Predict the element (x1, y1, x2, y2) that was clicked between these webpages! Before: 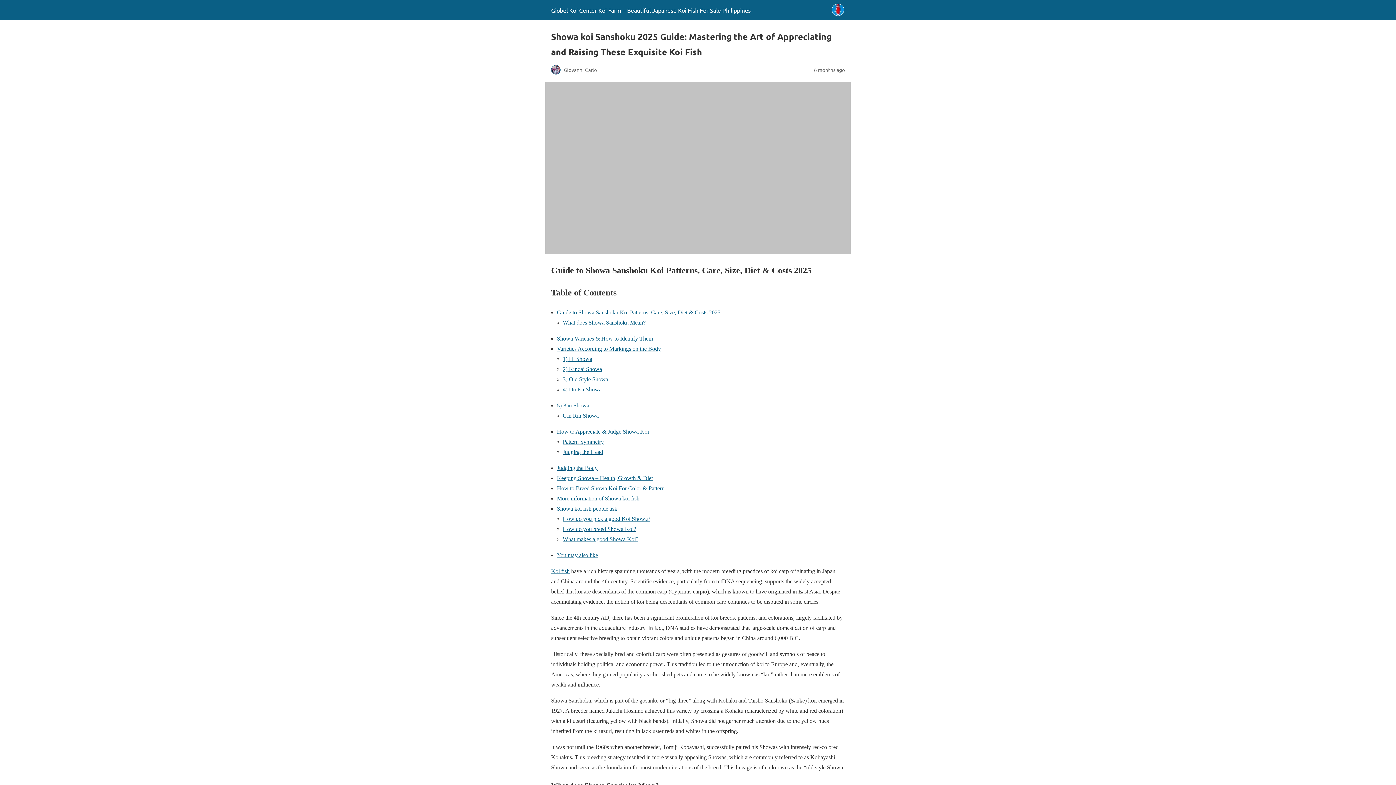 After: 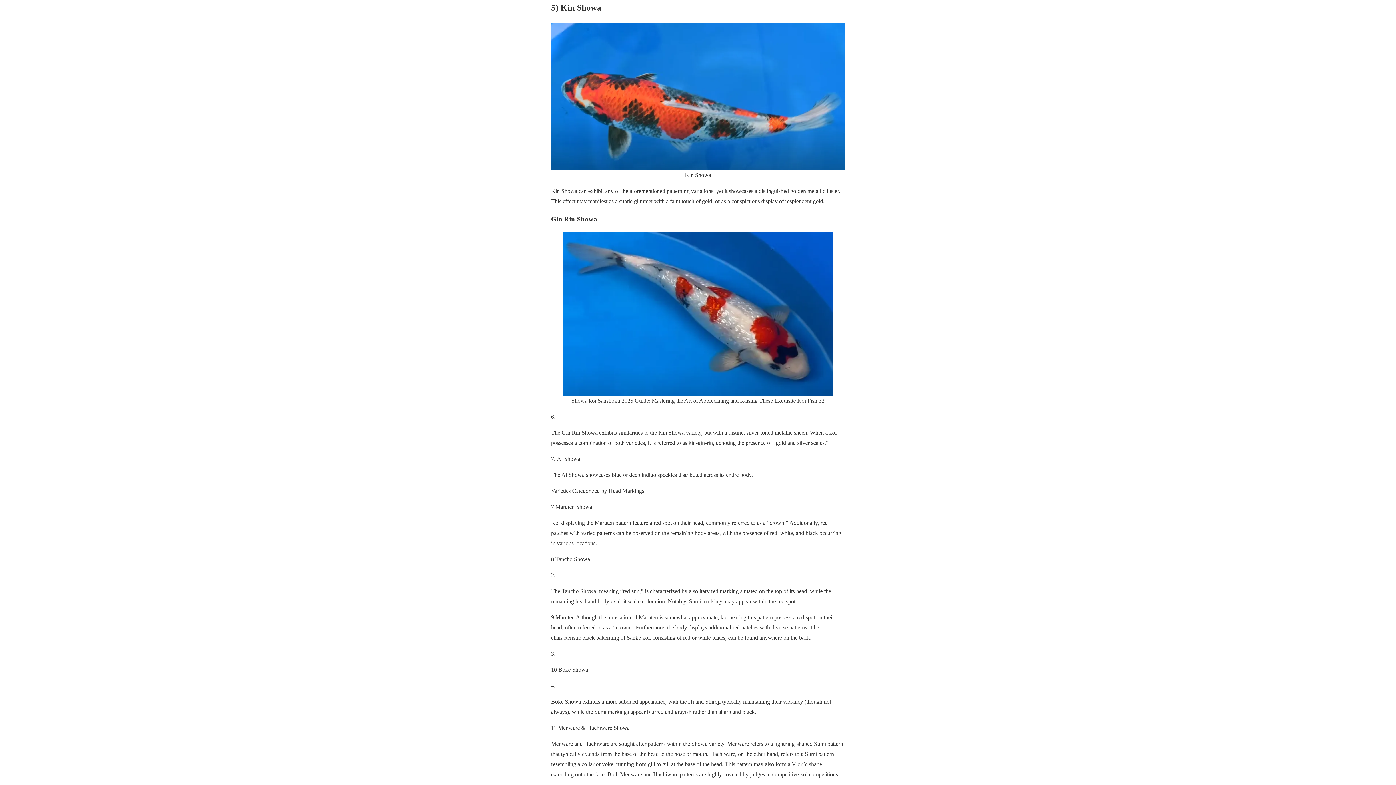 Action: bbox: (557, 402, 589, 408) label: 5) Kin Showa